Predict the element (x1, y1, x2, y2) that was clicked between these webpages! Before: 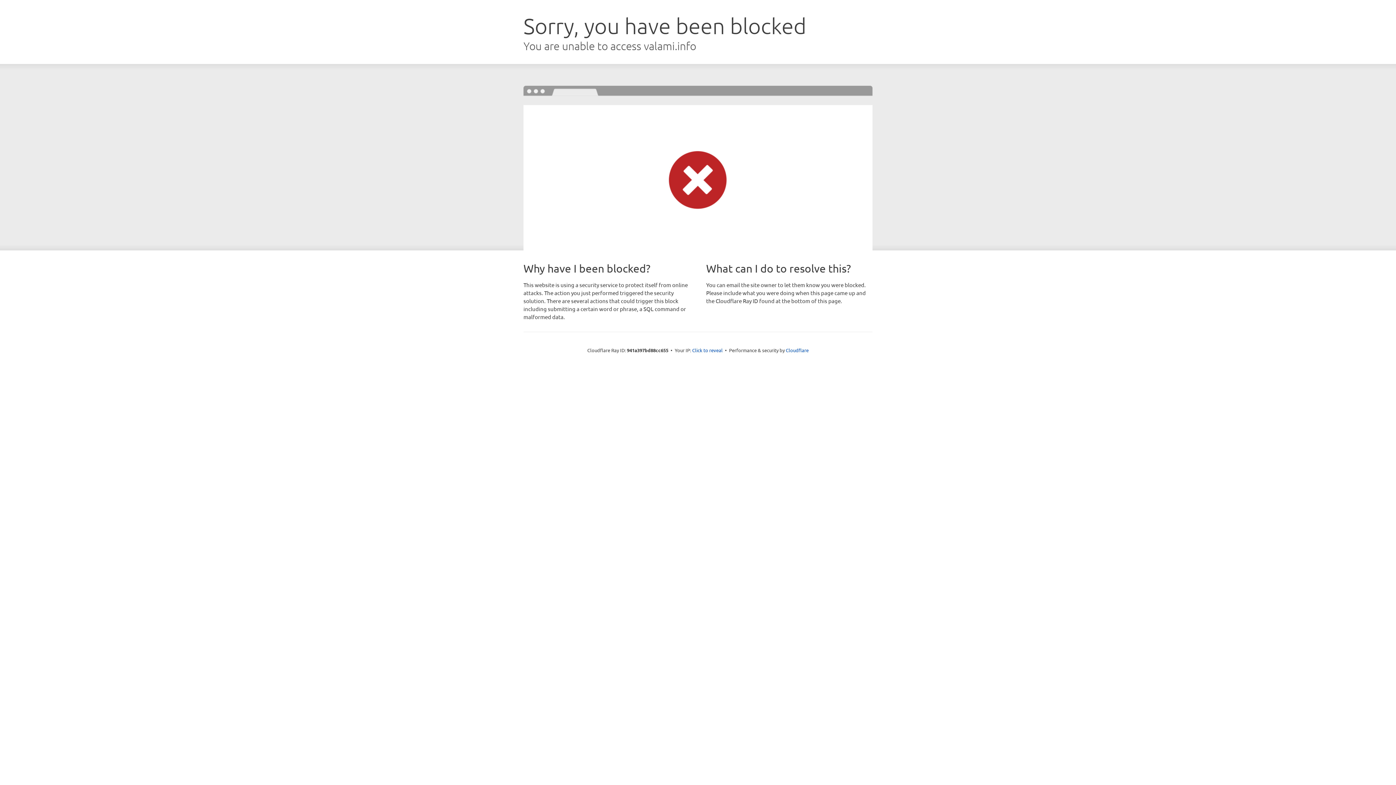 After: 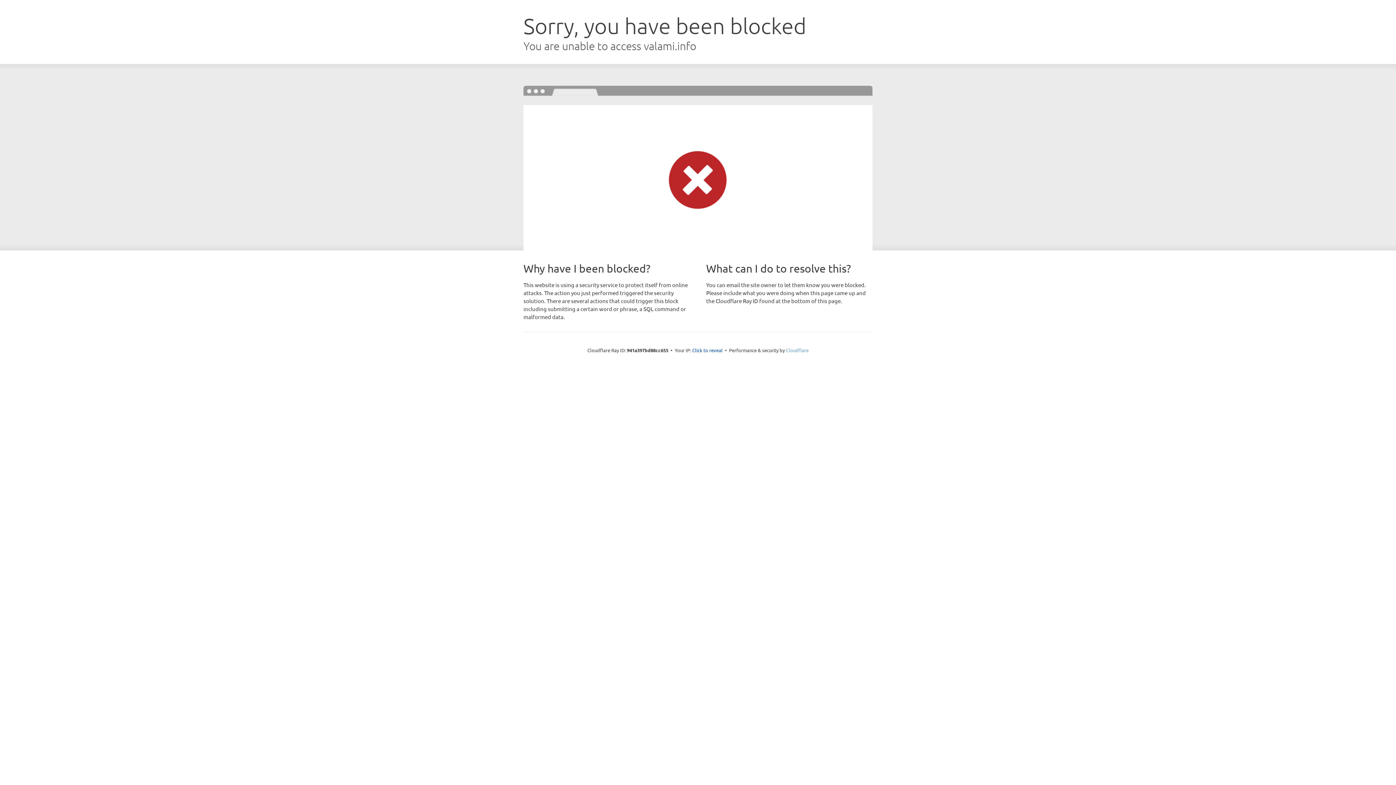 Action: bbox: (786, 347, 808, 353) label: Cloudflare